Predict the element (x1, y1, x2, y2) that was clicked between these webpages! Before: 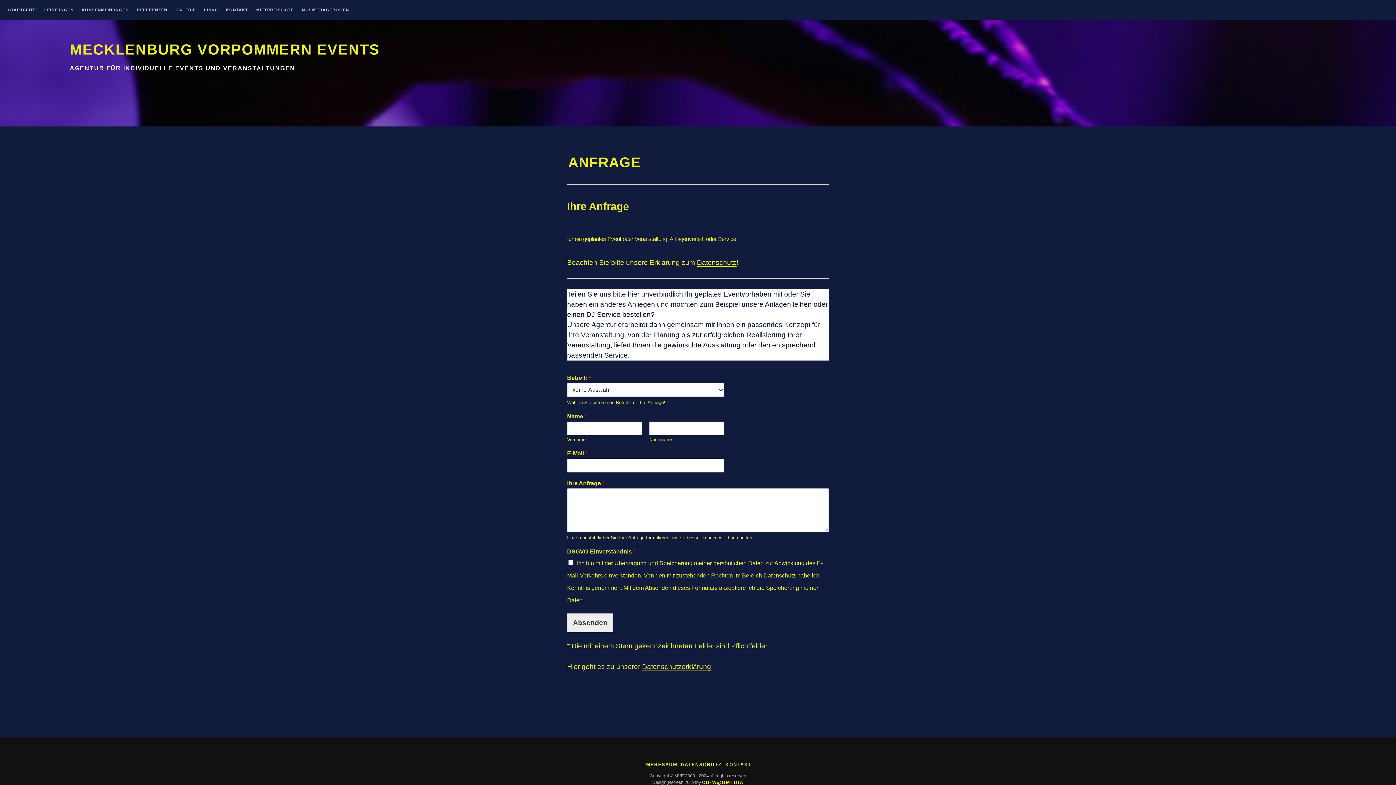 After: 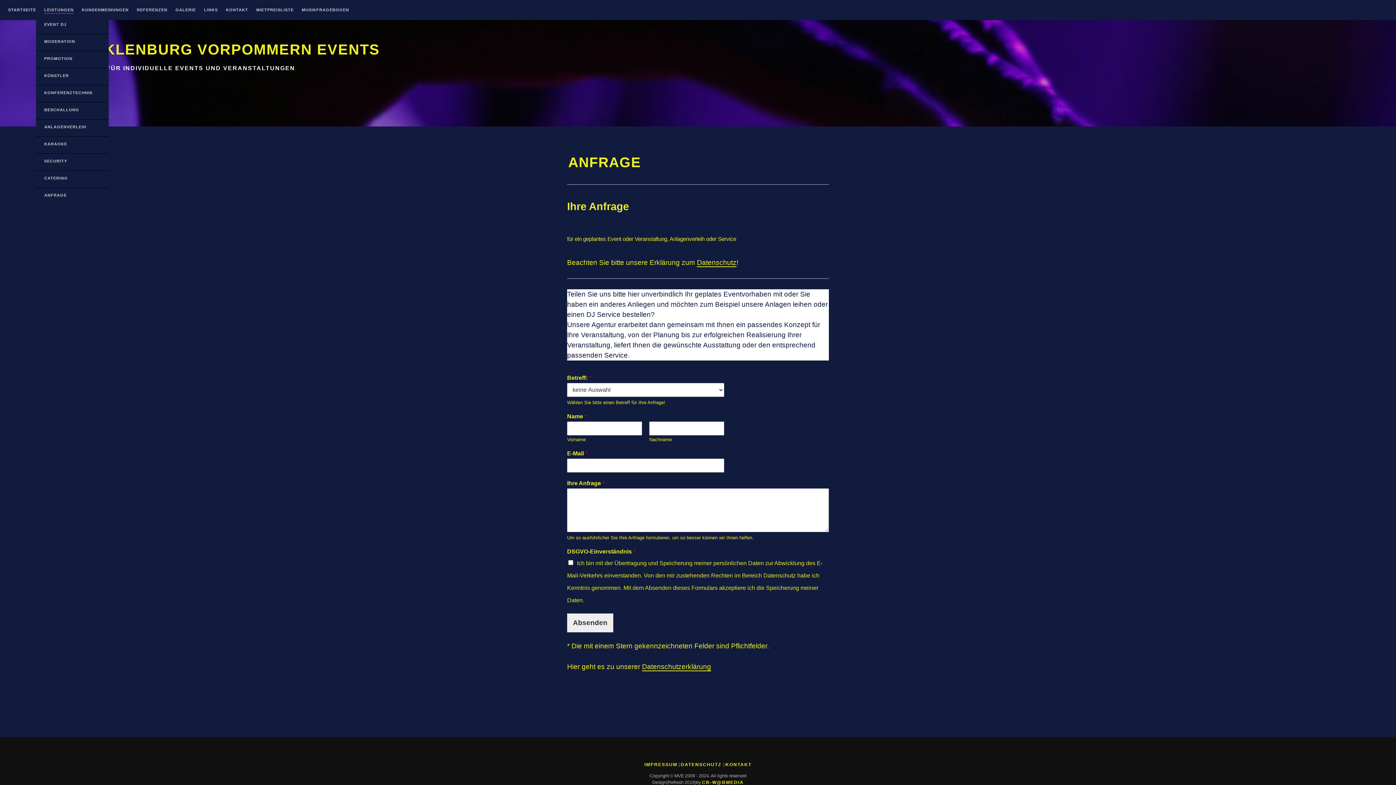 Action: label: LEISTUNGEN bbox: (44, 8, 73, 13)